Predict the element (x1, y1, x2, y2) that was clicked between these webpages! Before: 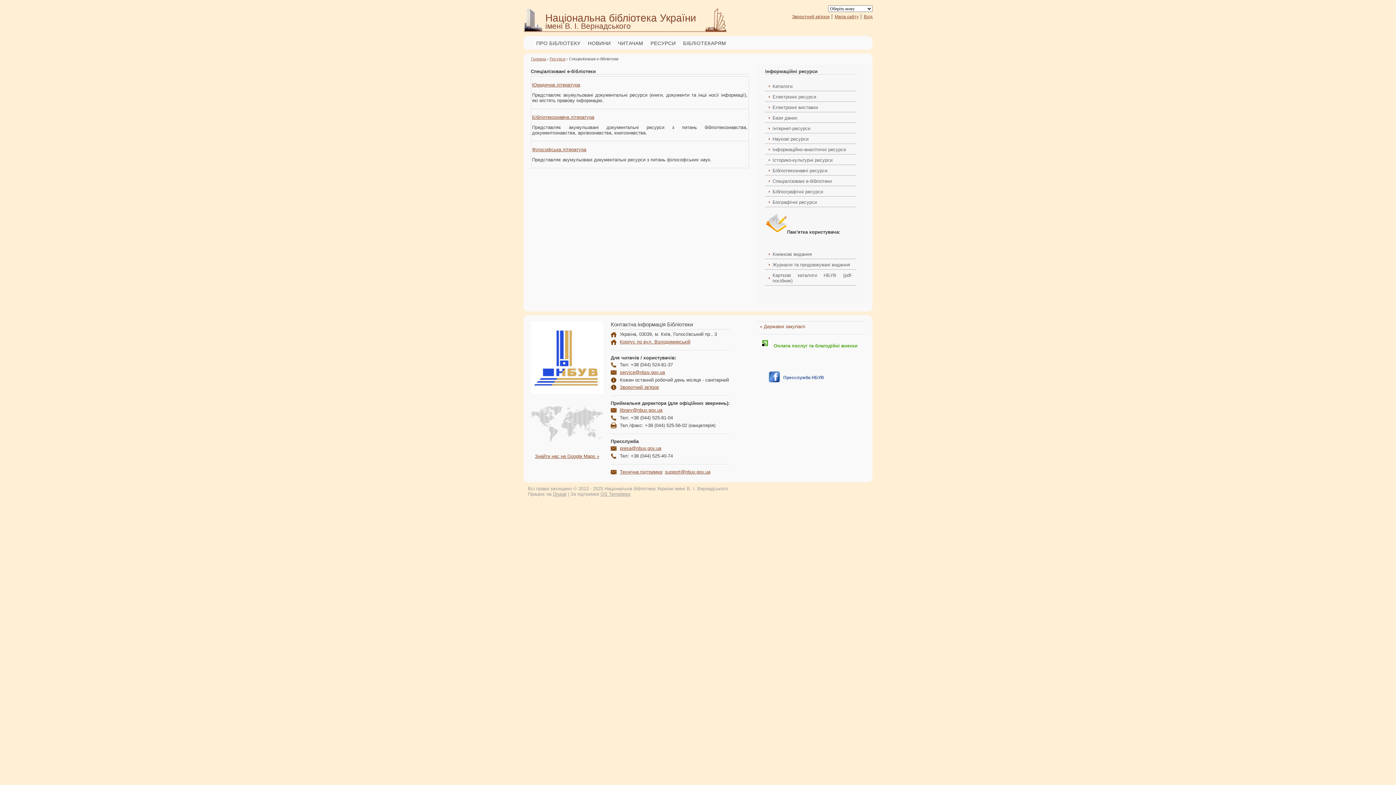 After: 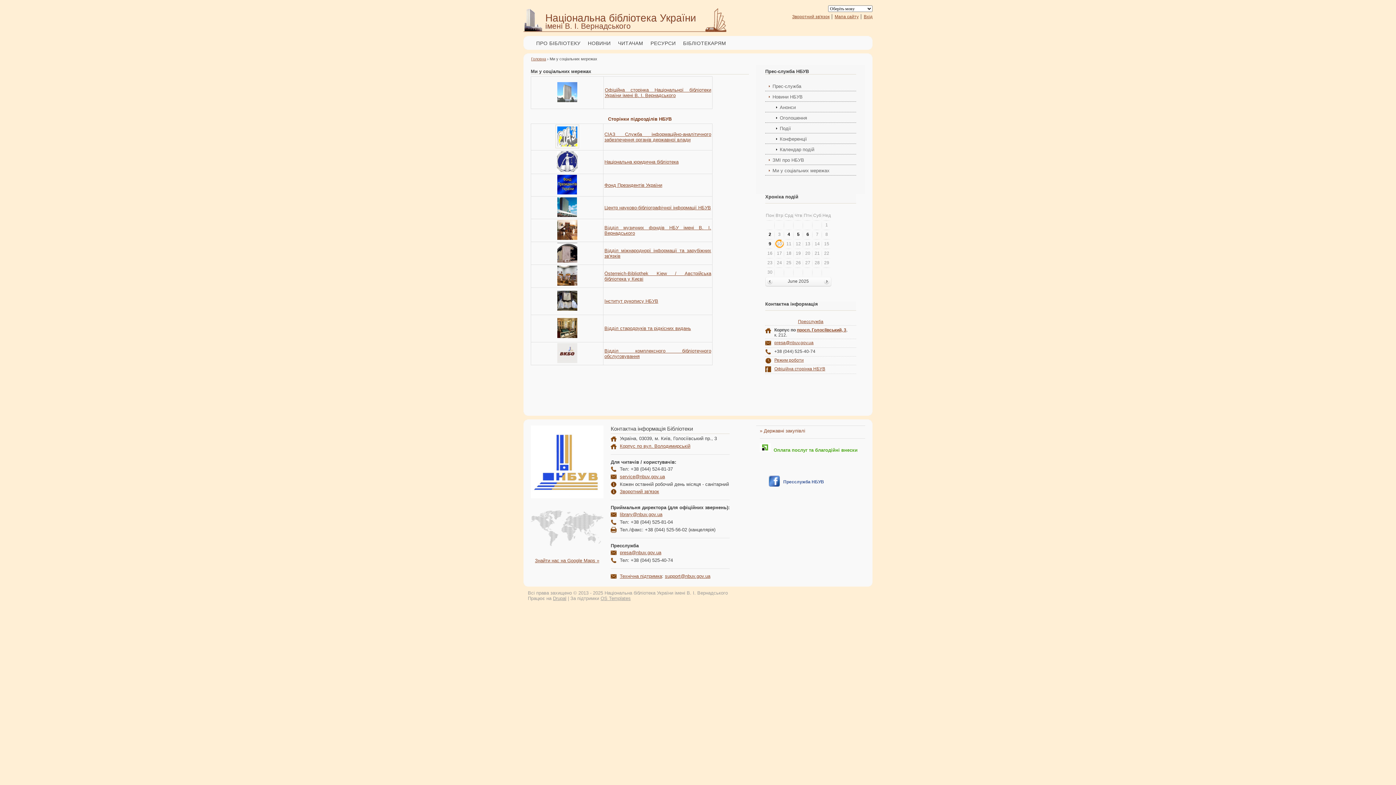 Action: bbox: (783, 375, 824, 380) label: Пресслужба НБУВ